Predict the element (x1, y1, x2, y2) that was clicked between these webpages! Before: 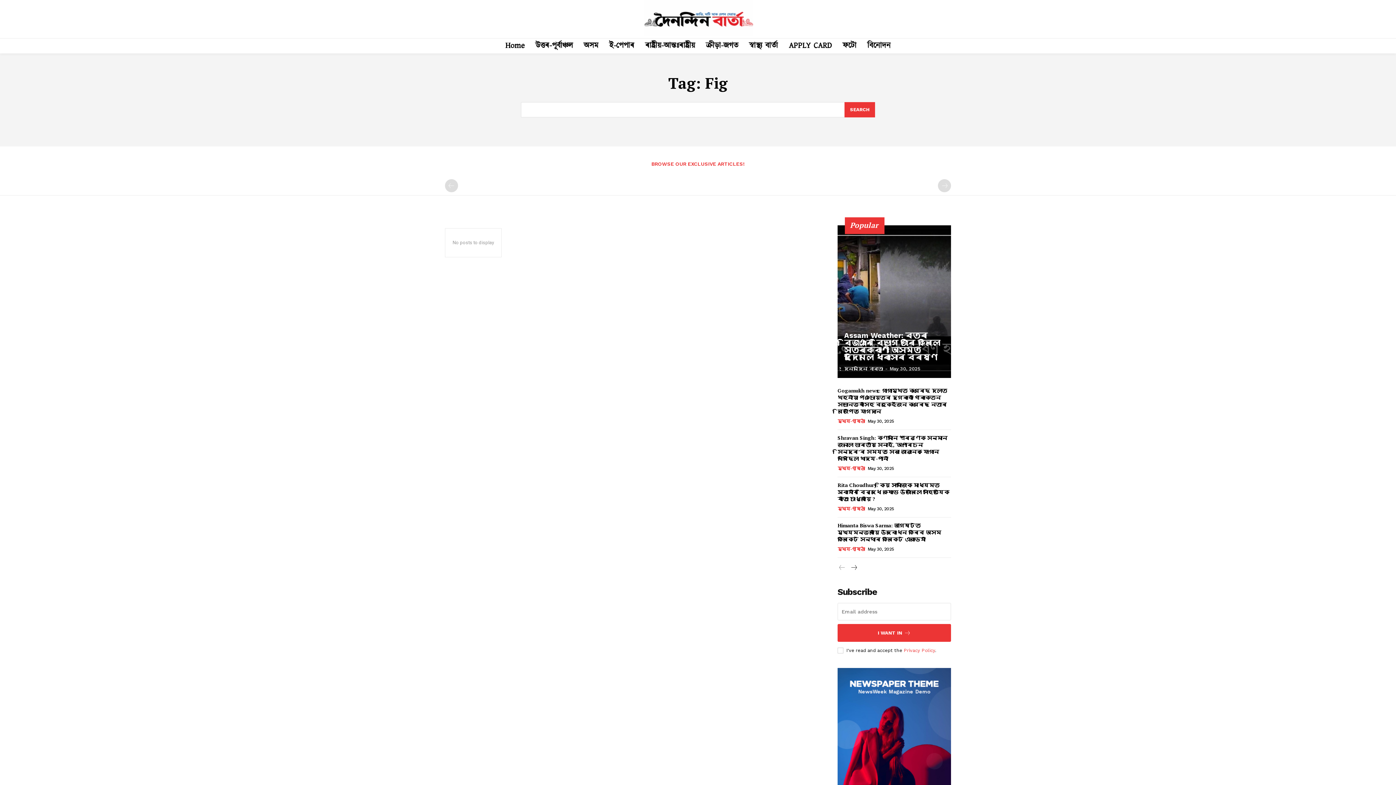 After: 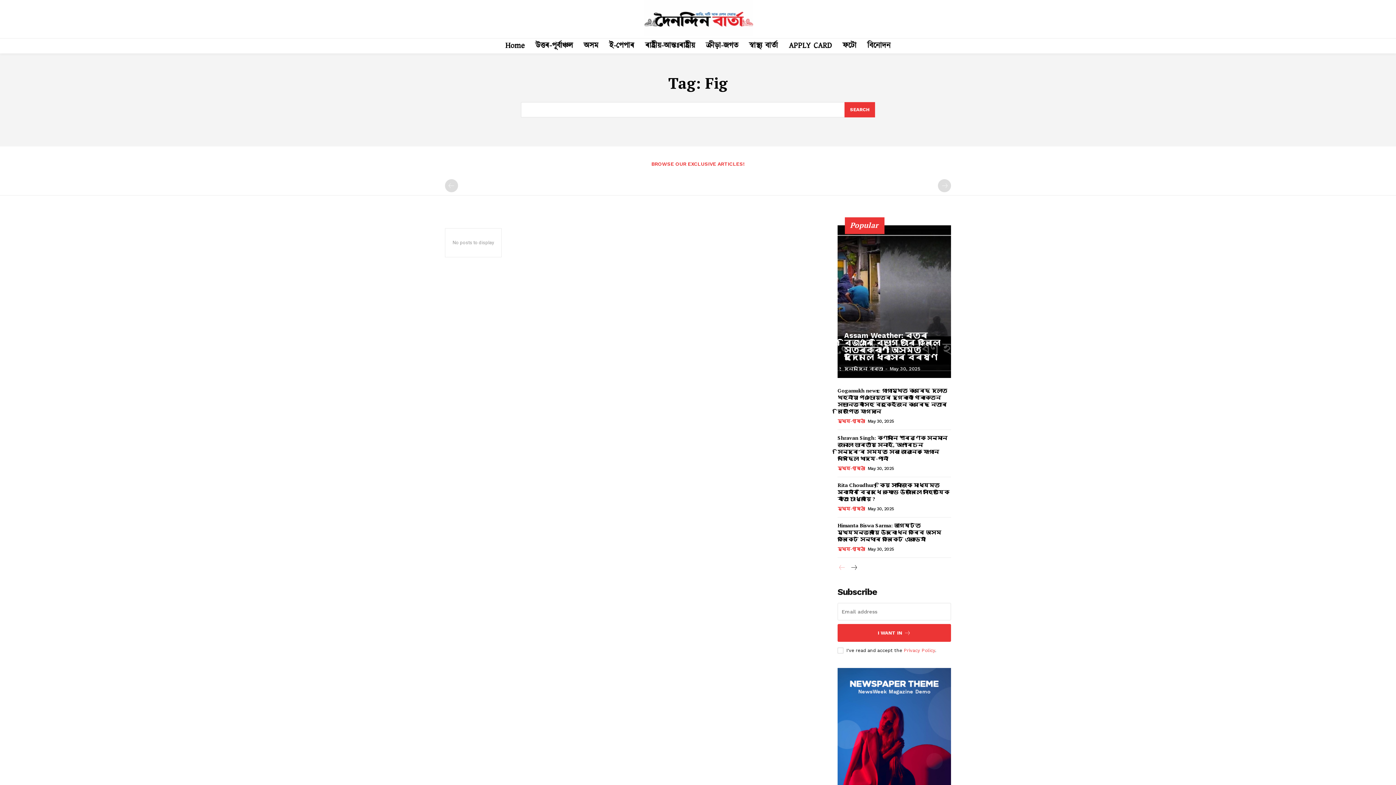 Action: bbox: (837, 563, 846, 573) label: prev-page